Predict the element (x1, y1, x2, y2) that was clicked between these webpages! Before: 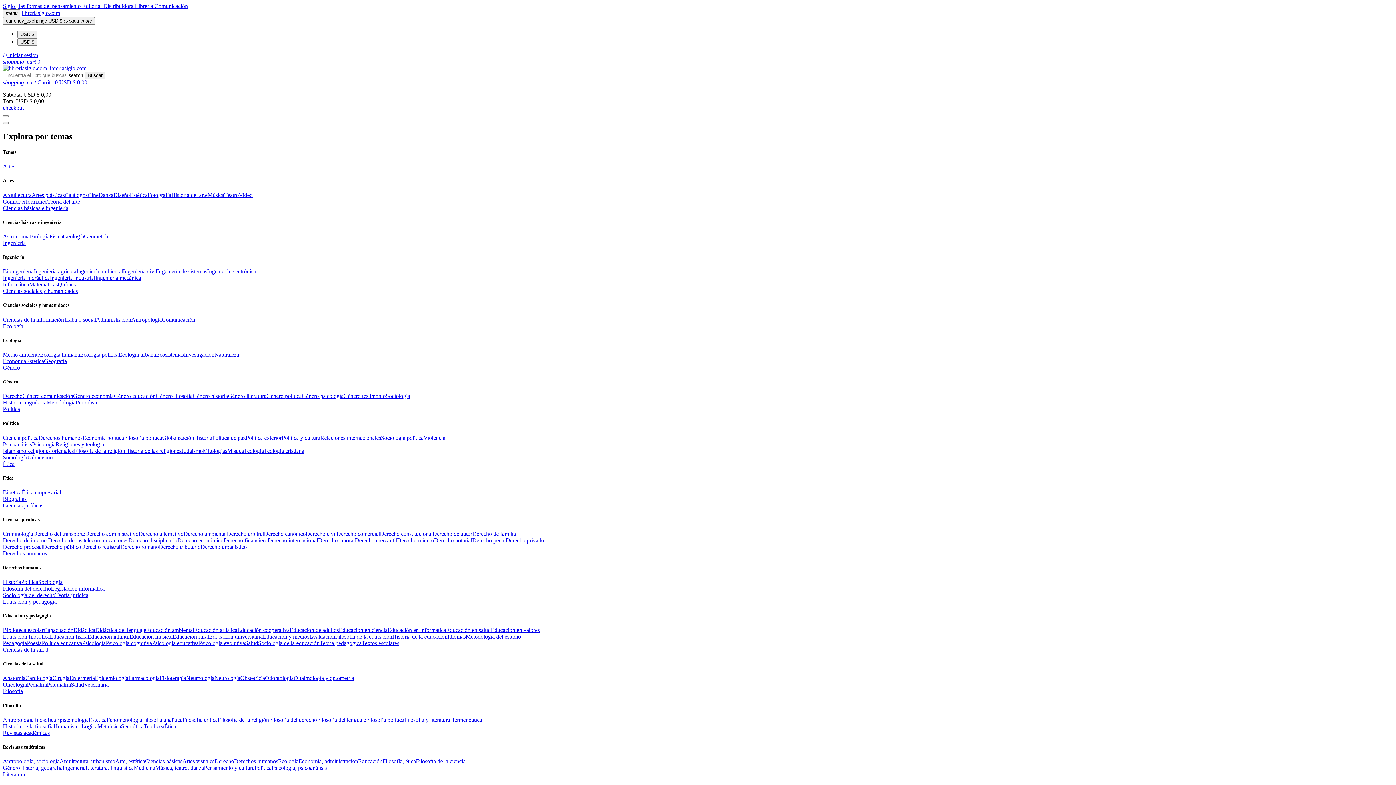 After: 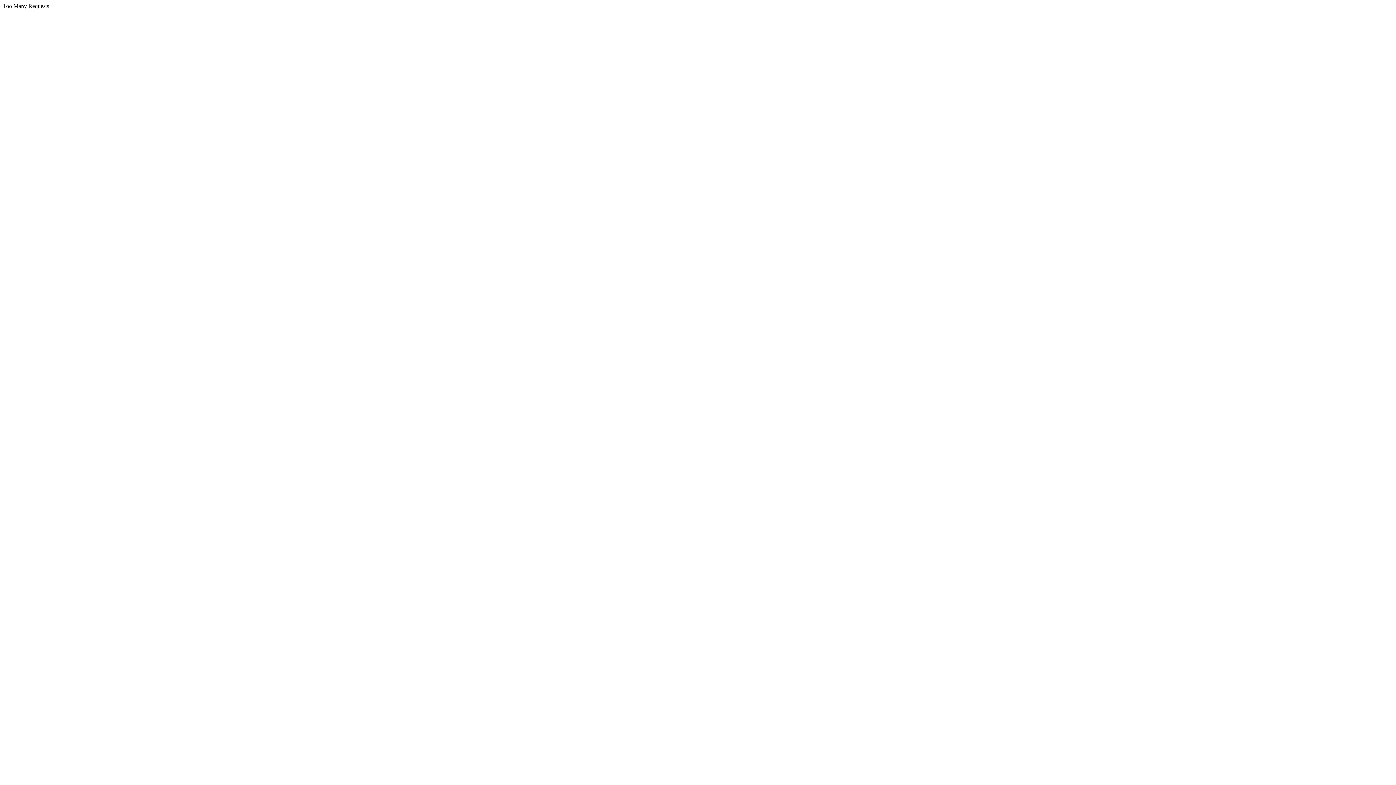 Action: label: Género comunicación bbox: (22, 393, 73, 399)